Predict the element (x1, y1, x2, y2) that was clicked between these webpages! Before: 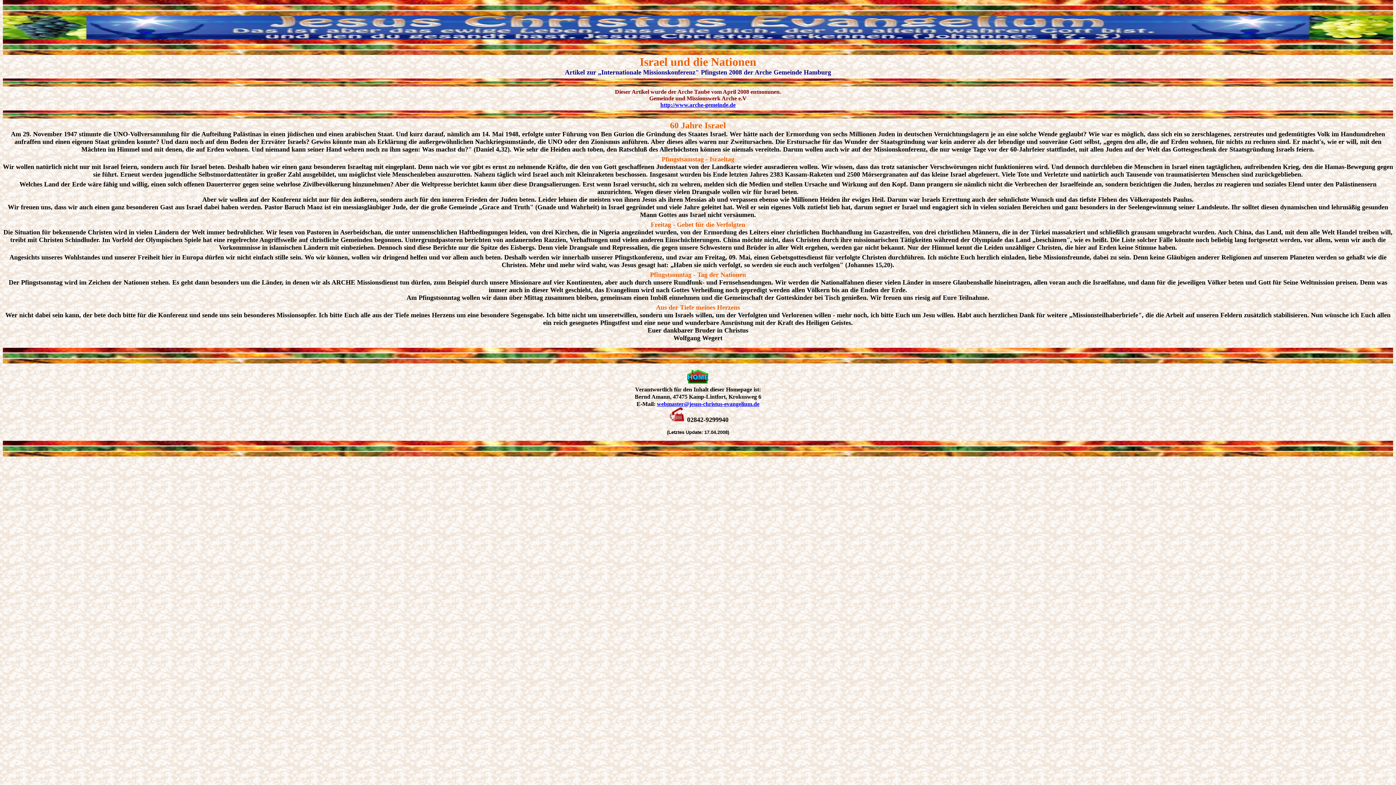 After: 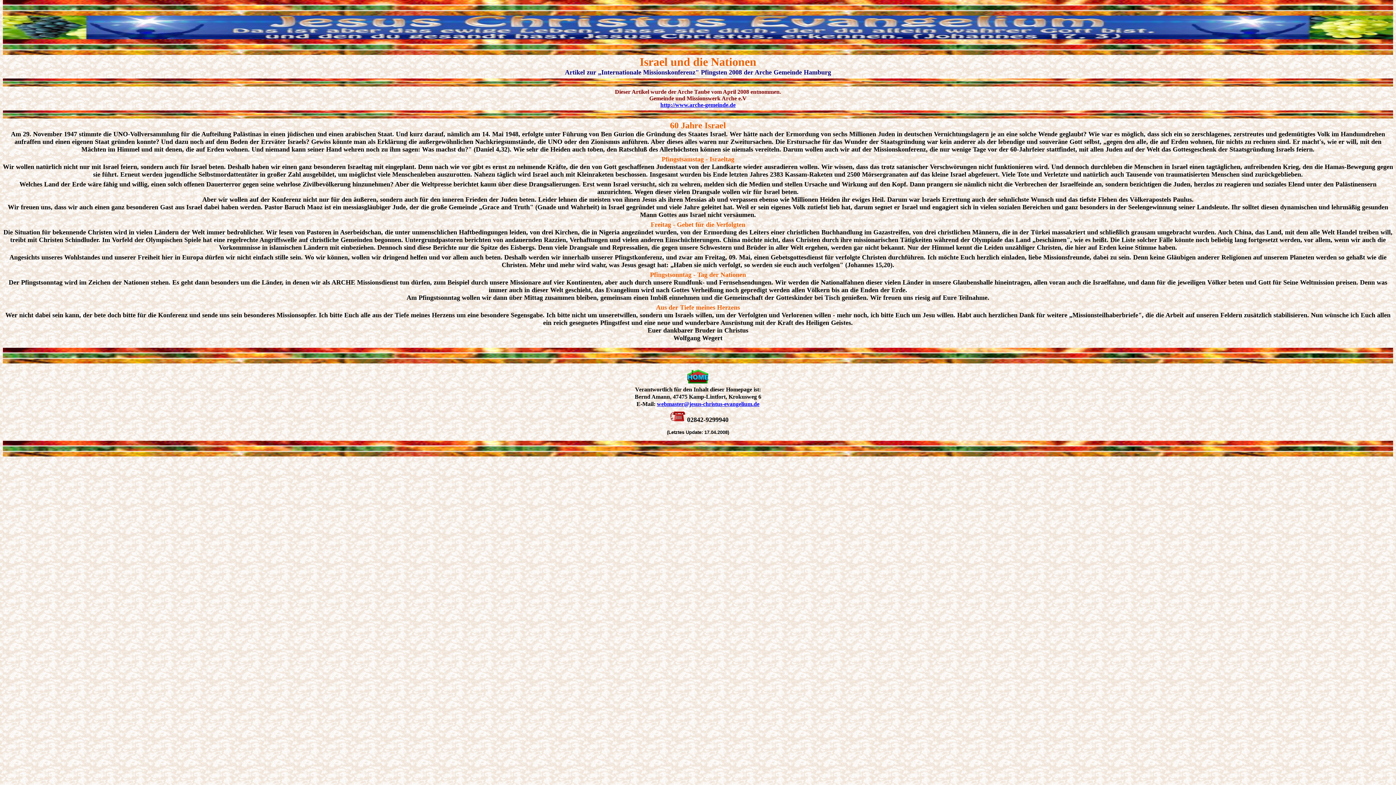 Action: bbox: (687, 380, 709, 386)